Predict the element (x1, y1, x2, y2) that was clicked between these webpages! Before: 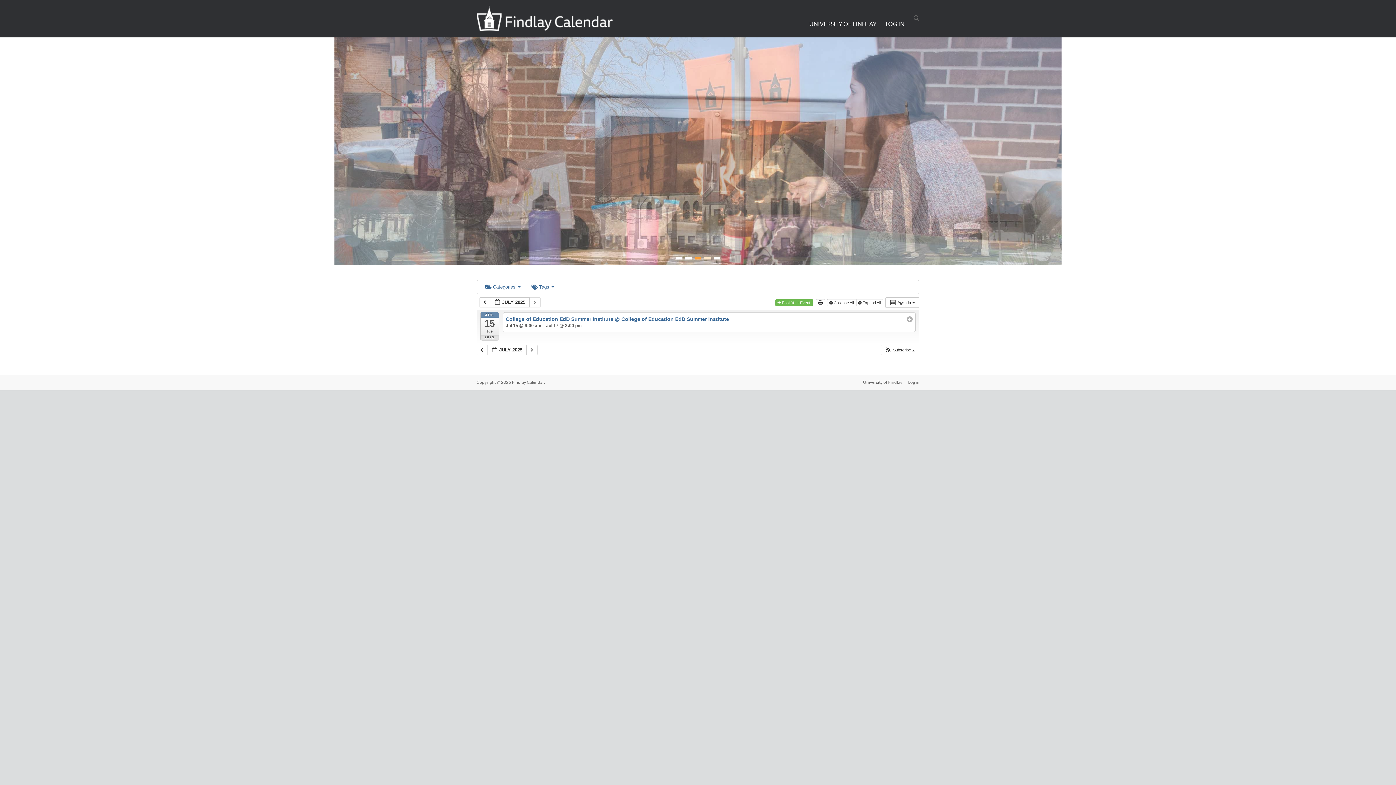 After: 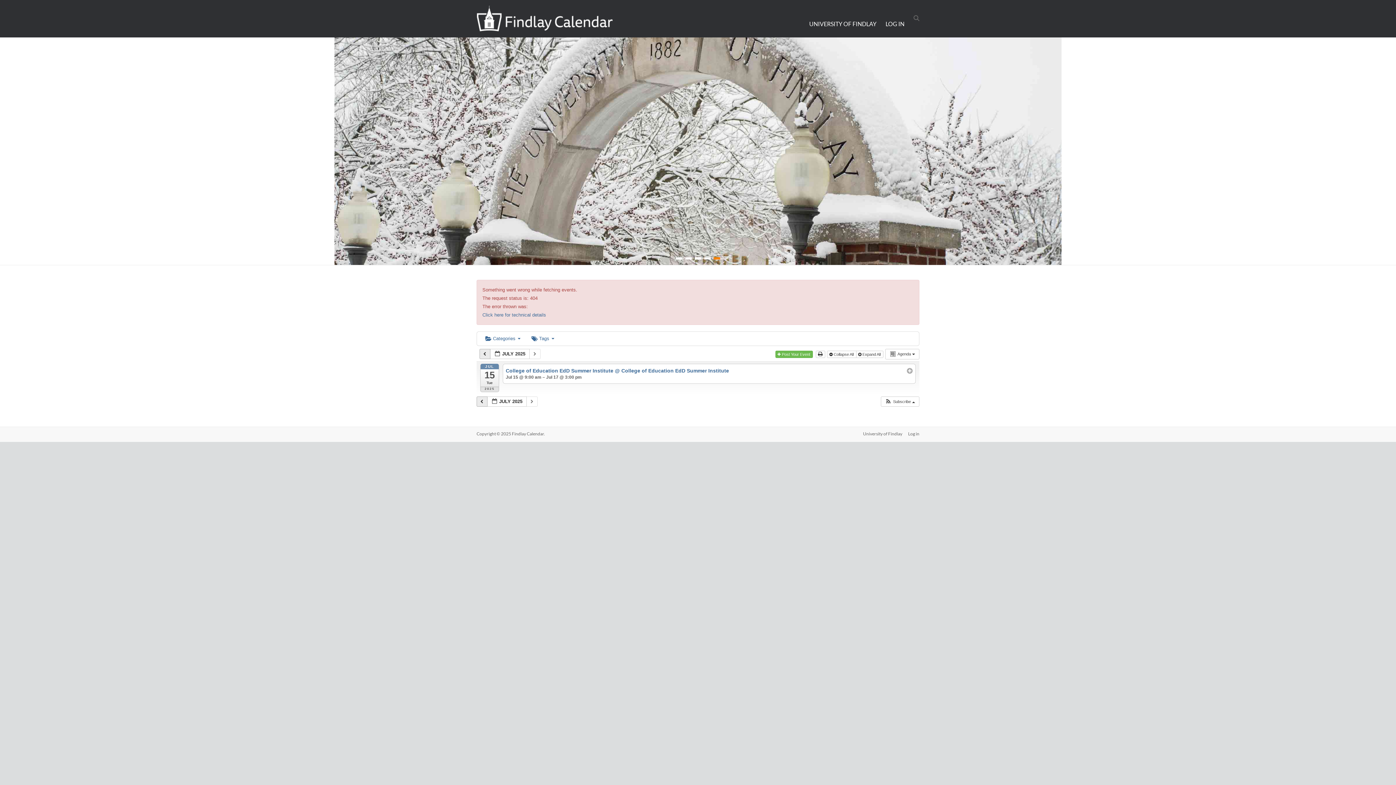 Action: label:   bbox: (476, 345, 487, 355)